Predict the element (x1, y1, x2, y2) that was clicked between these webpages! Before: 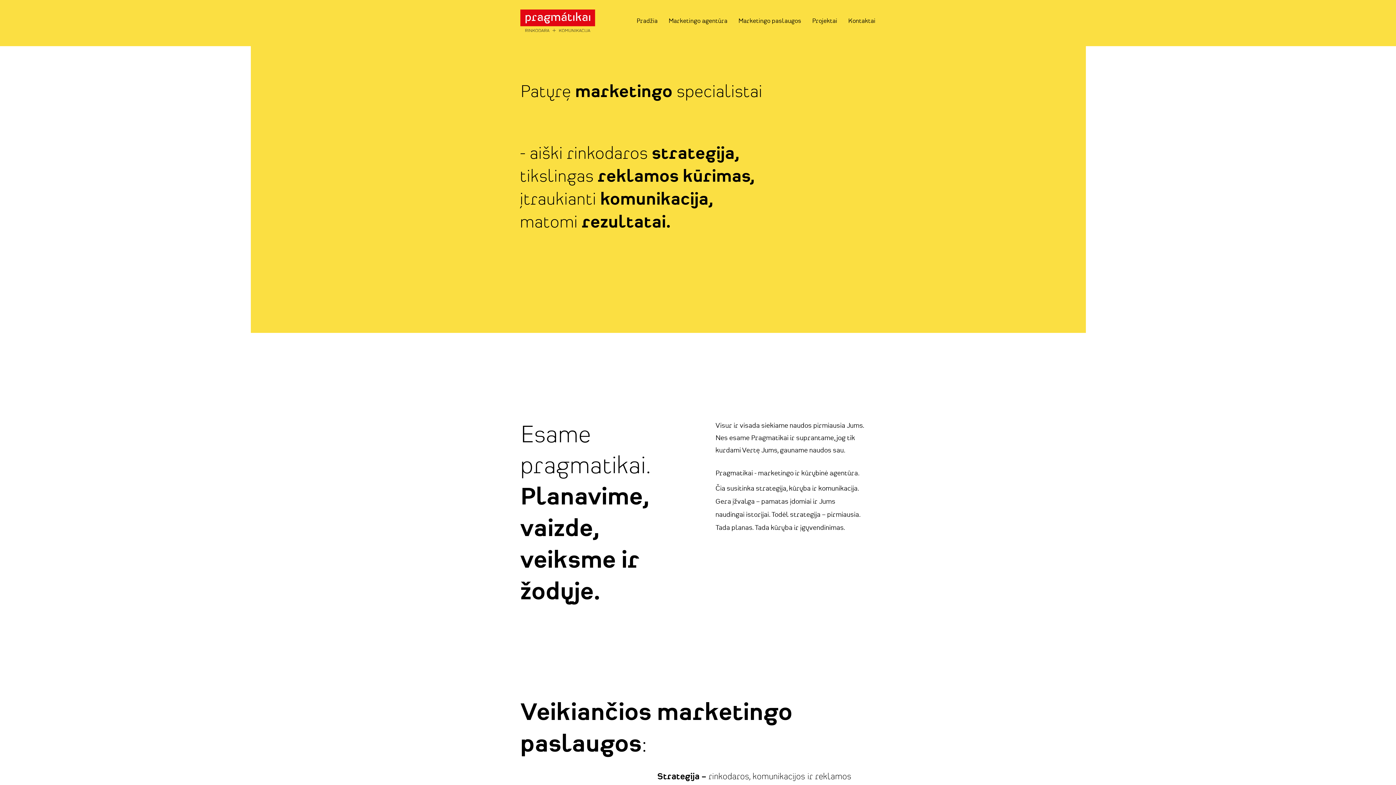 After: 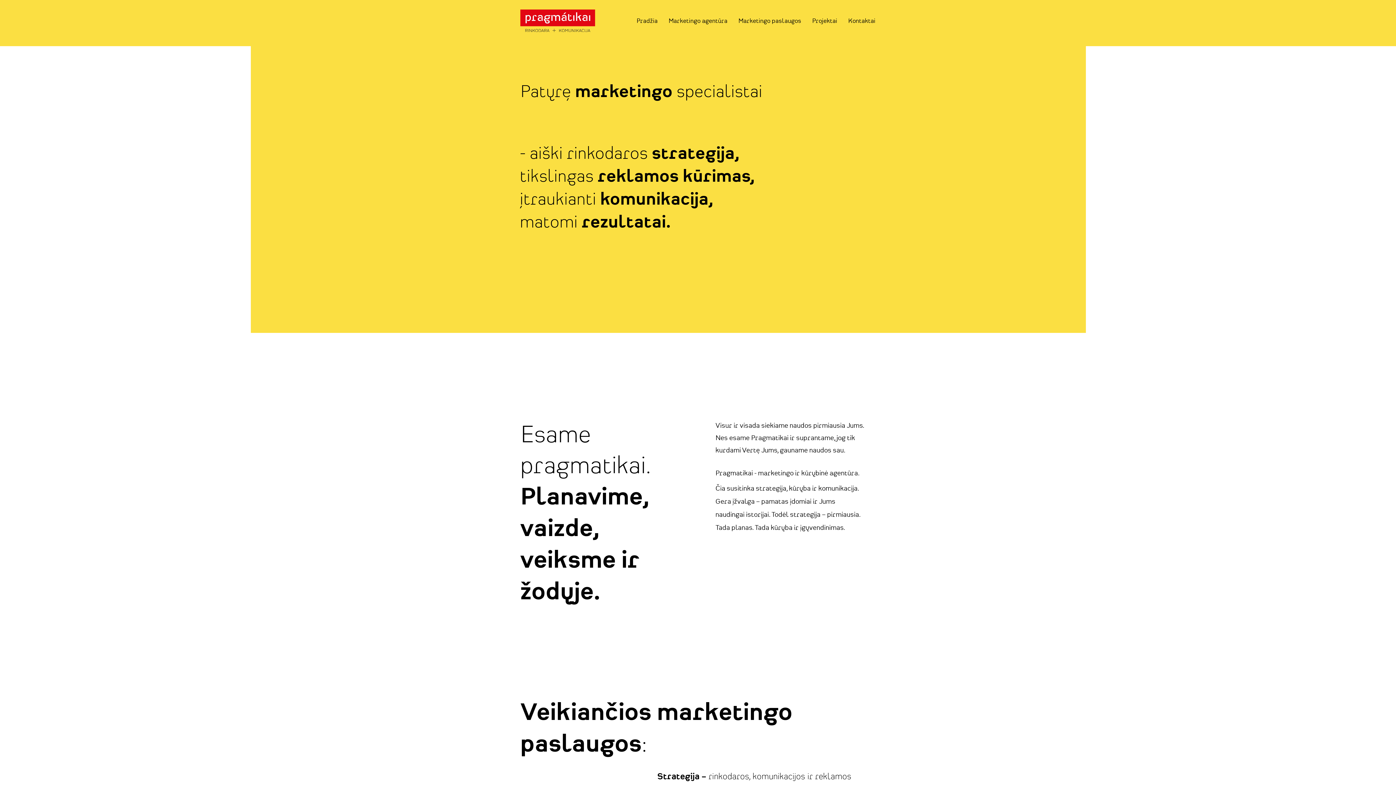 Action: bbox: (676, 83, 758, 101) label: specialista